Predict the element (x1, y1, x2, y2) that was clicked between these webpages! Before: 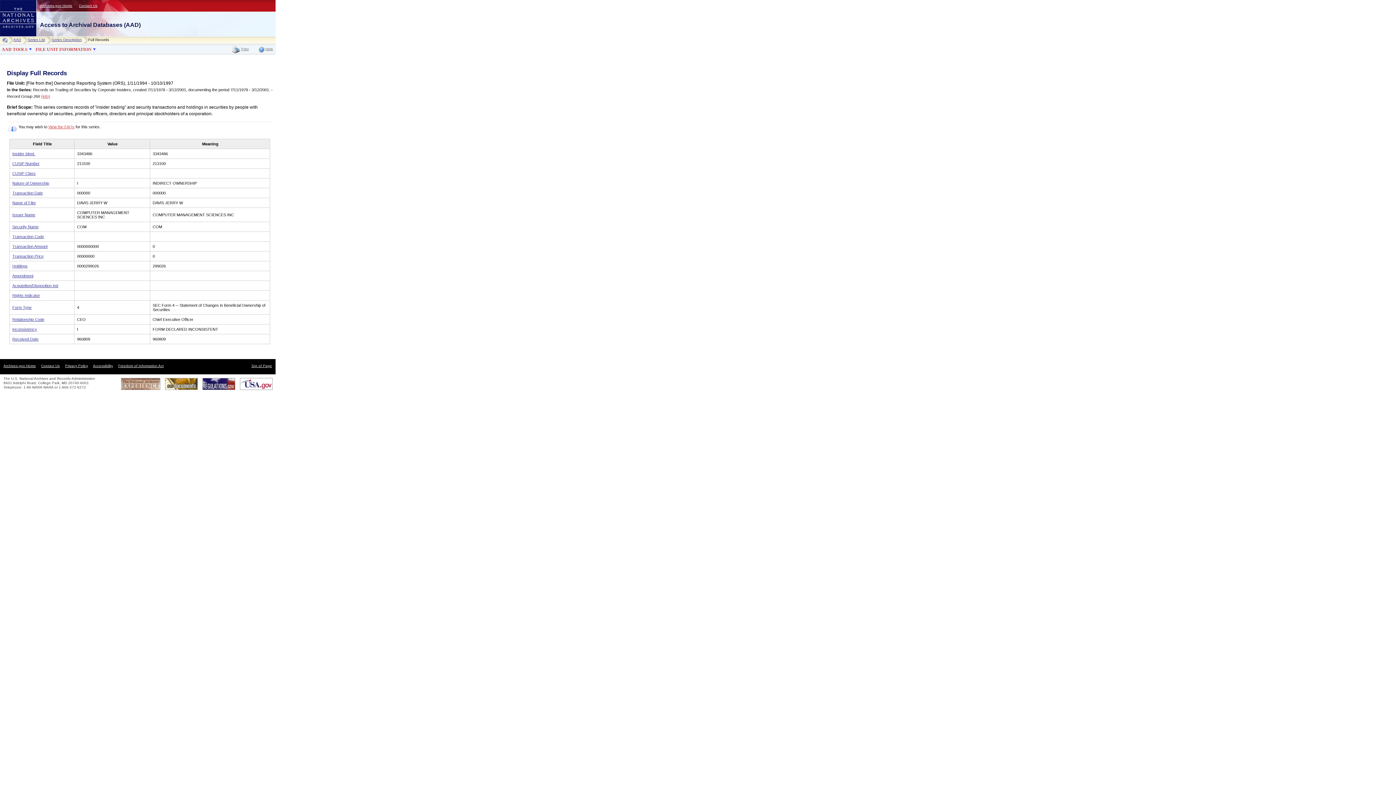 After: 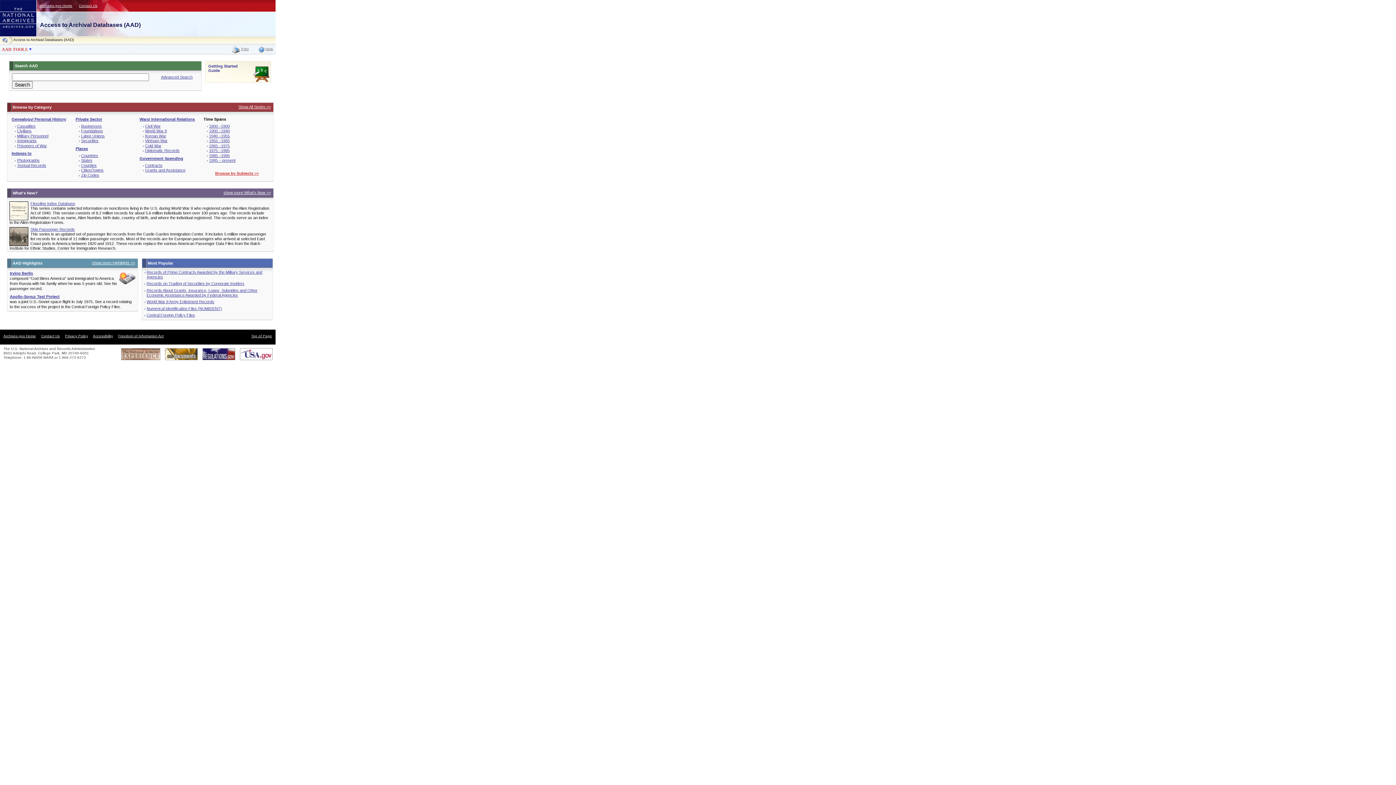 Action: label: AAD bbox: (13, 36, 27, 43)